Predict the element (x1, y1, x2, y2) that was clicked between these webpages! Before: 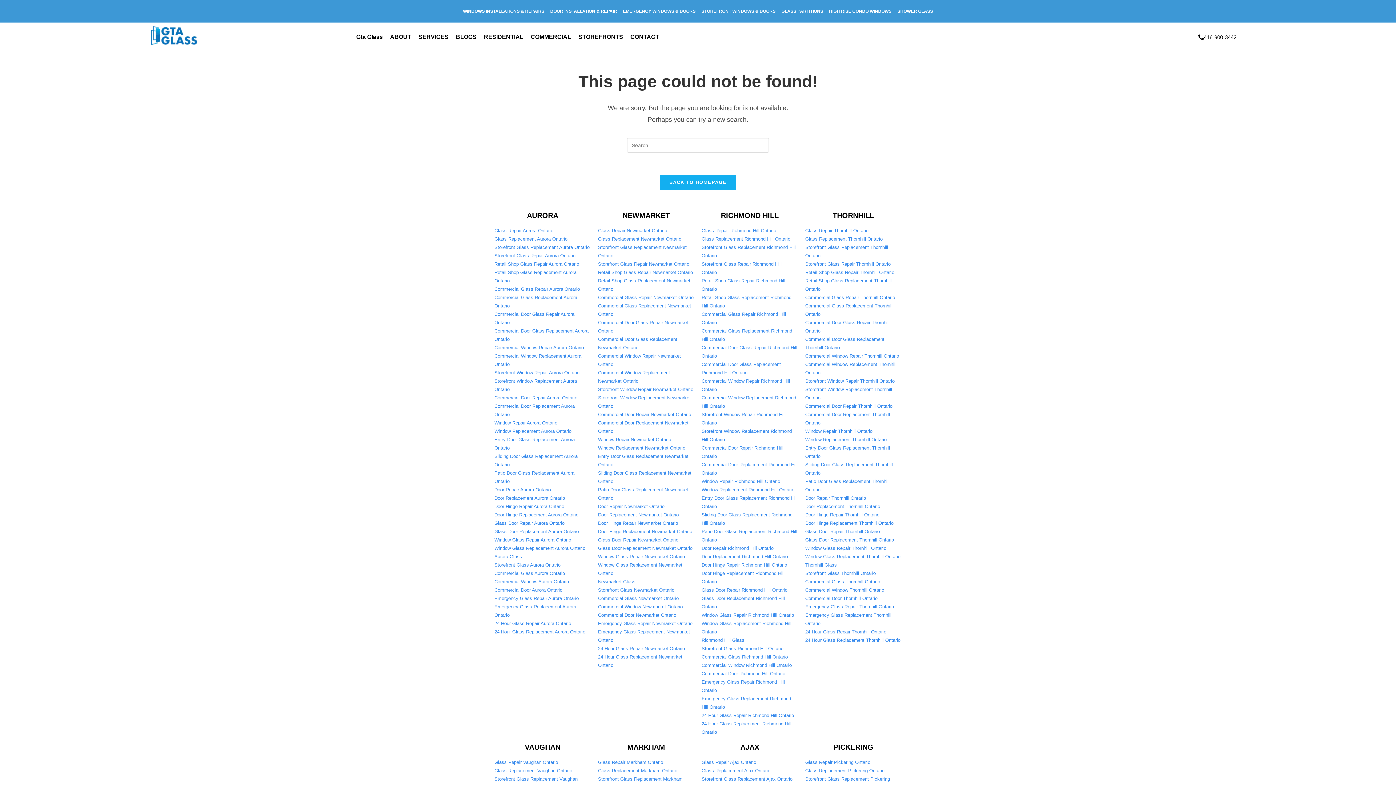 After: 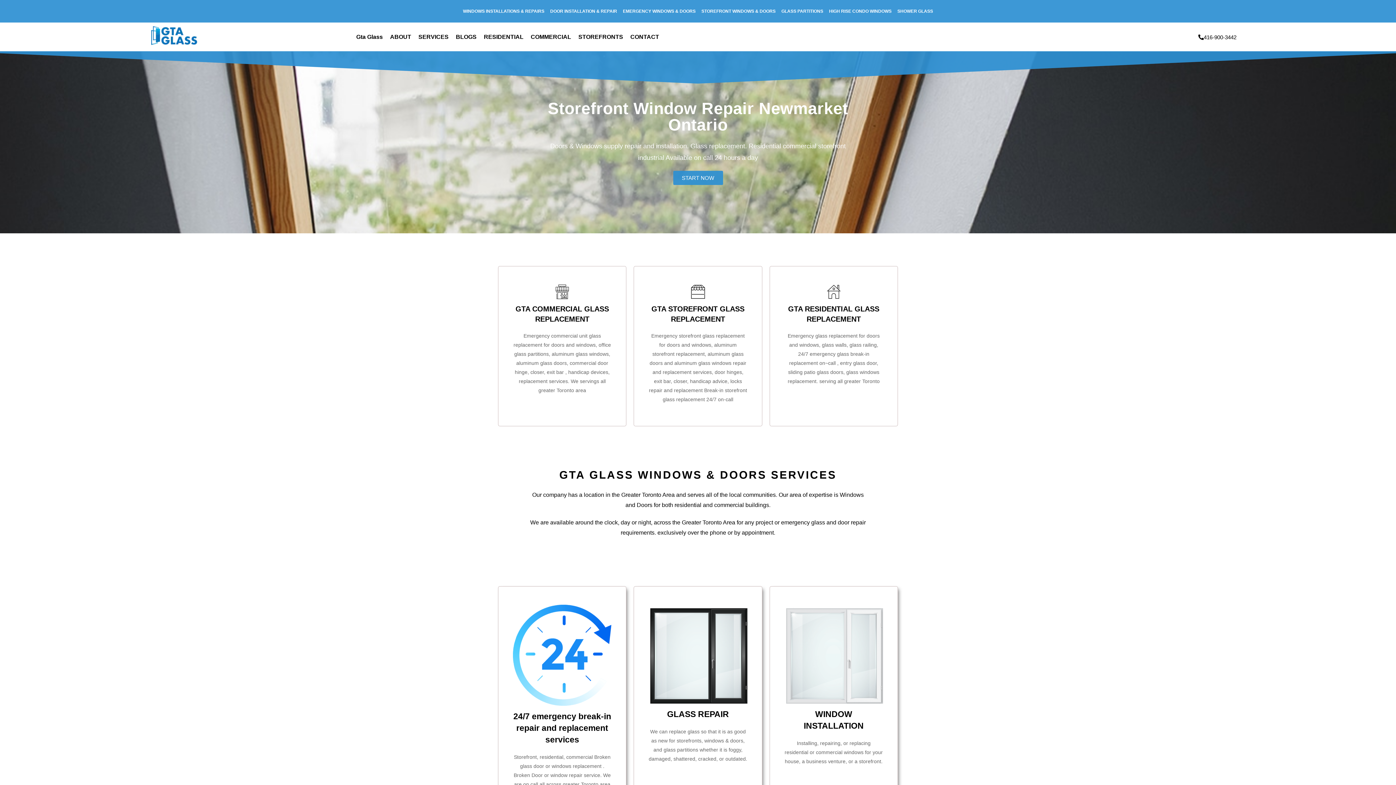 Action: bbox: (598, 385, 694, 393) label: Storefront Window Repair Newmarket Ontario